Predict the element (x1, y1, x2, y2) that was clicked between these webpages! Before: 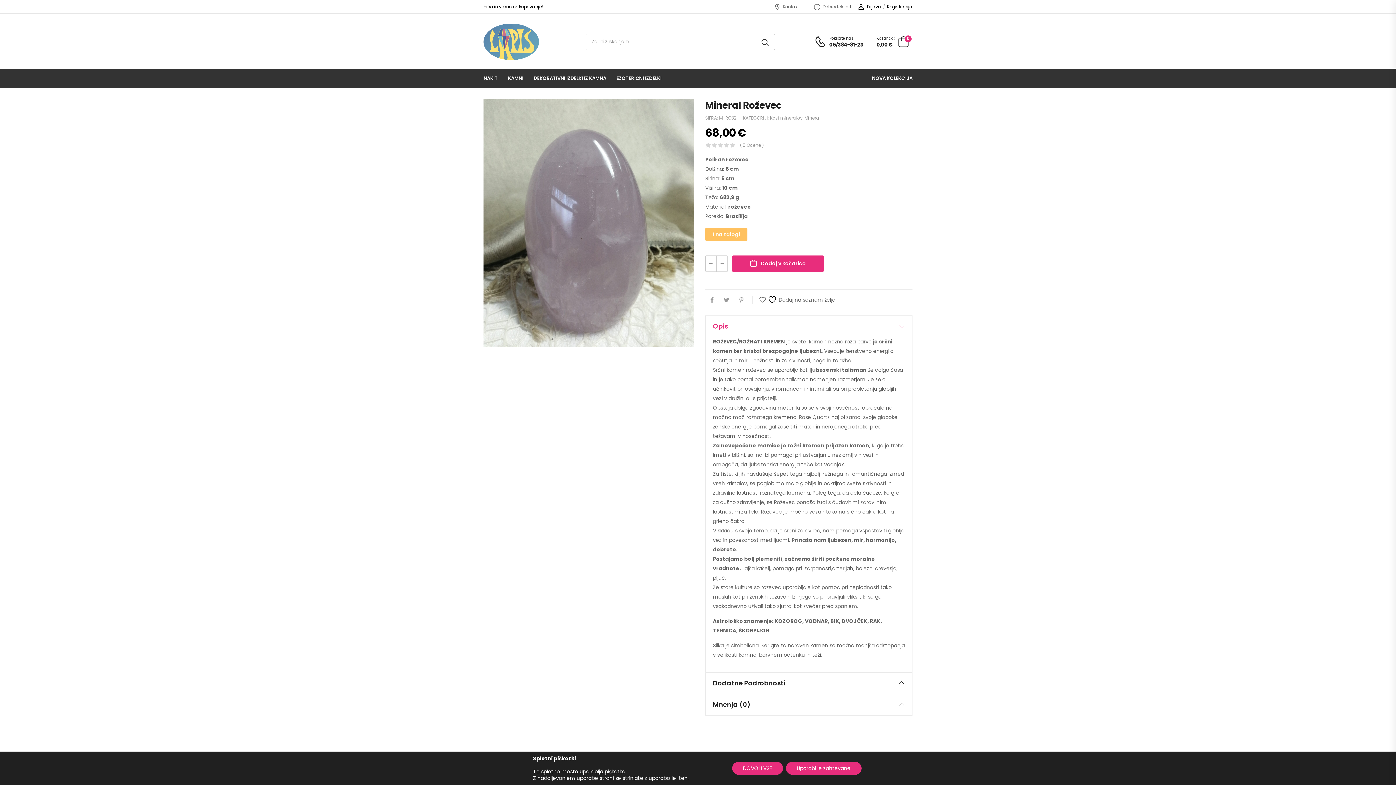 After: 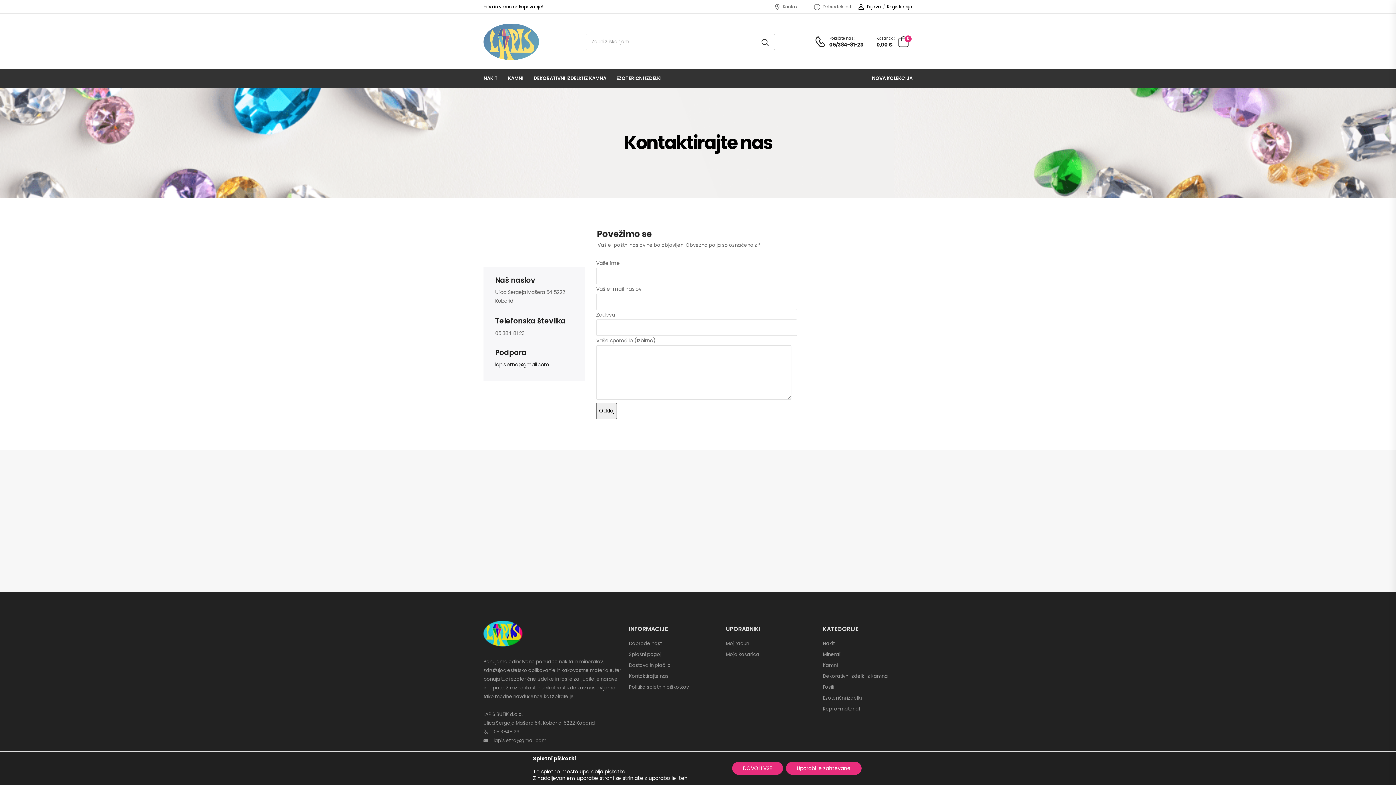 Action: bbox: (774, 3, 798, 10) label: Kontakt